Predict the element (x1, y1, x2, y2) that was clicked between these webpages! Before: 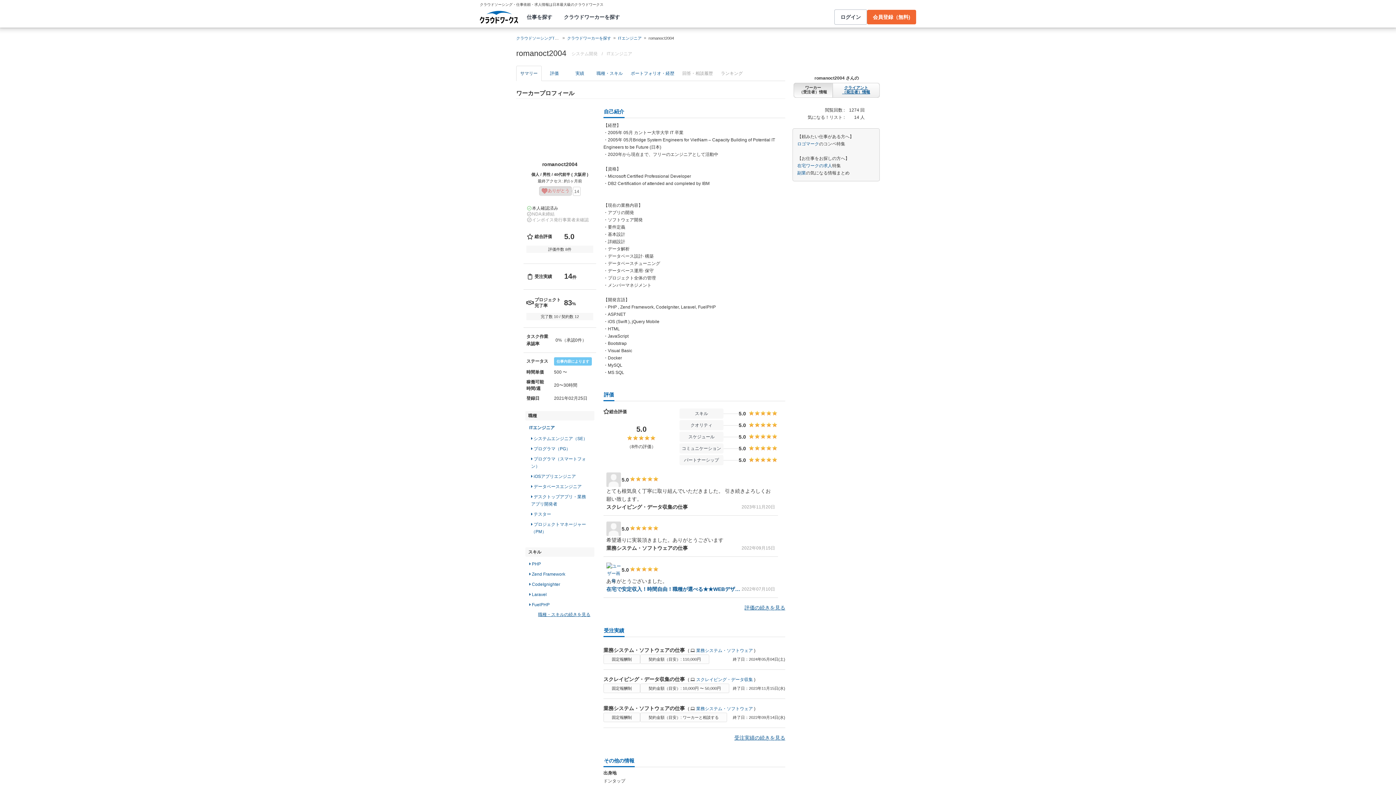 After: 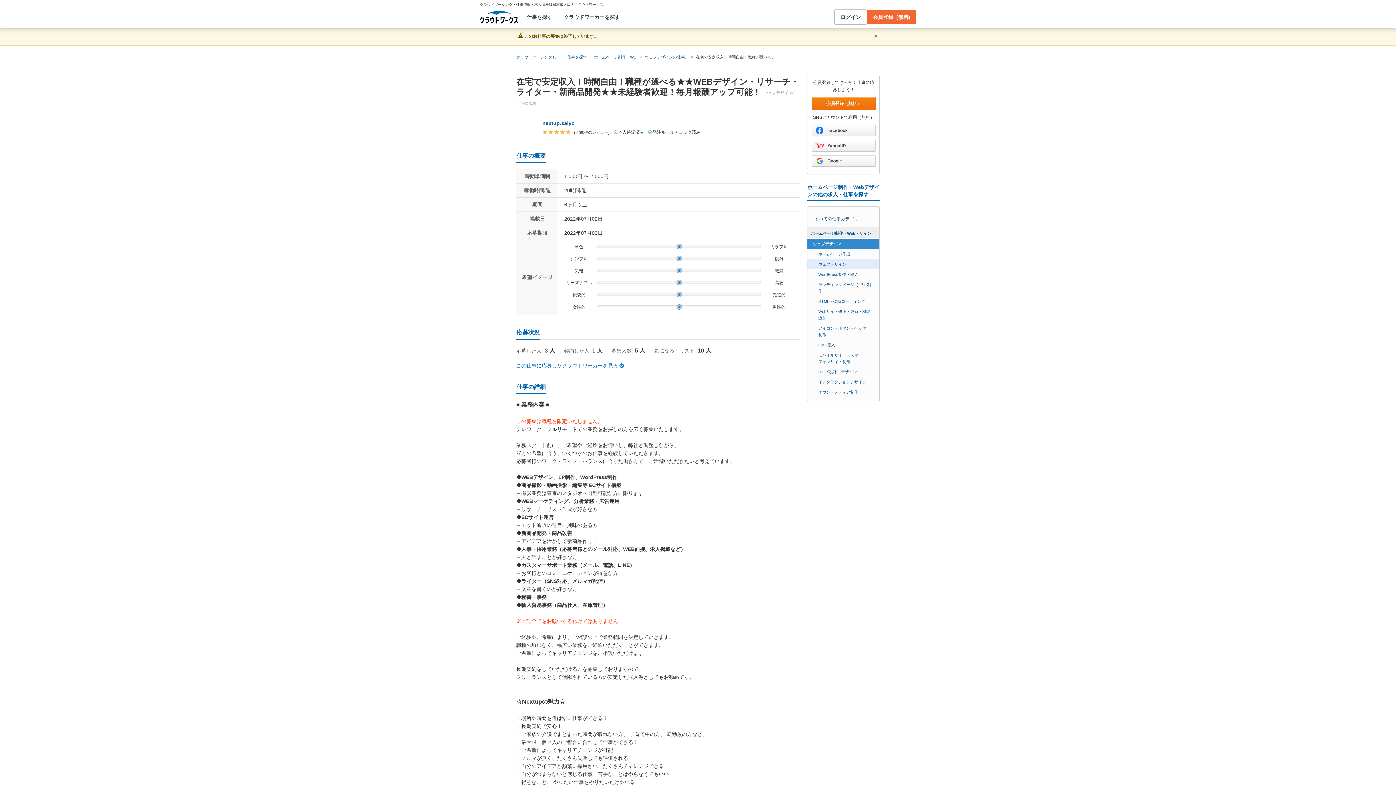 Action: label: 在宅で安定収入！時間自由！職種が選べる★★WEBデザイン・リサーチ・ライター・新商品開発★★未経験者歓迎！毎月報酬アップ可能！ bbox: (606, 585, 741, 593)